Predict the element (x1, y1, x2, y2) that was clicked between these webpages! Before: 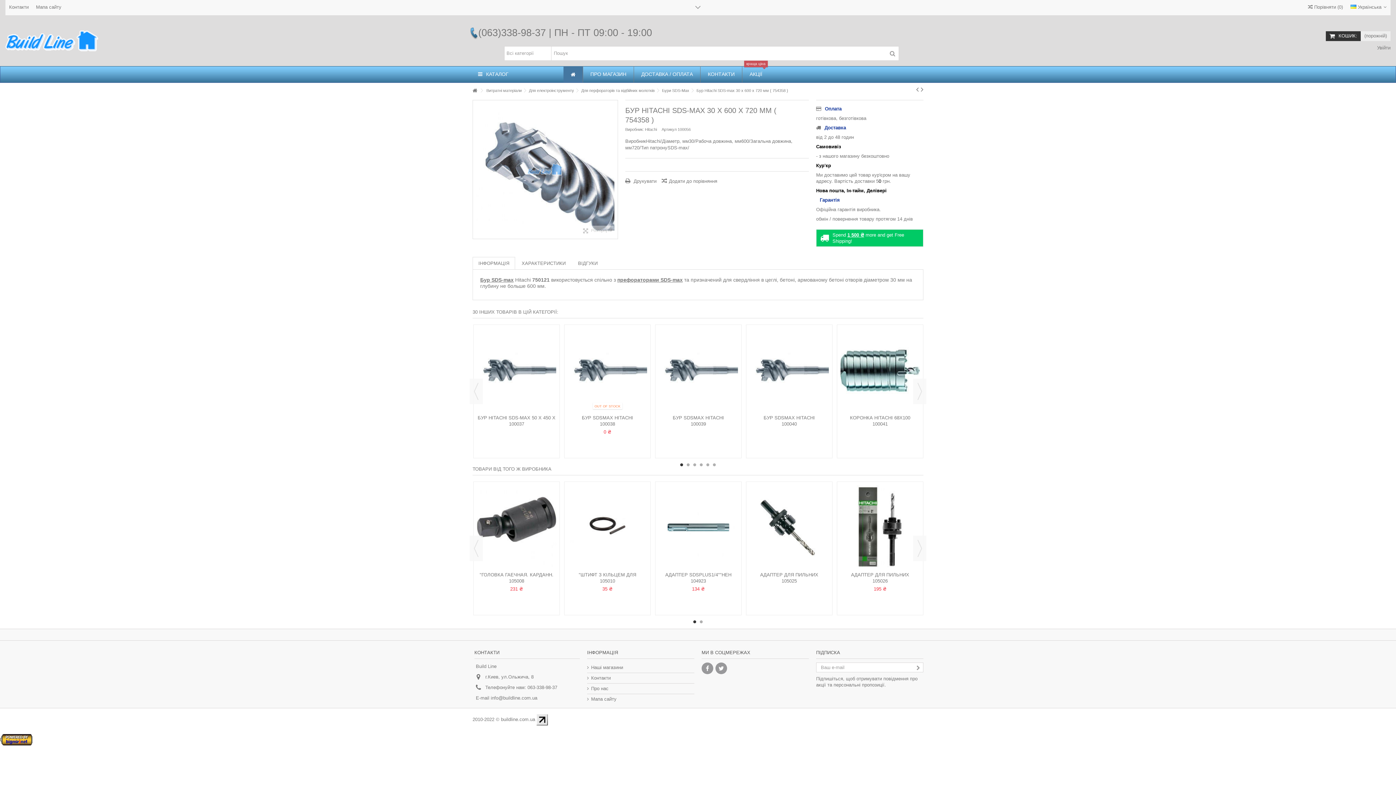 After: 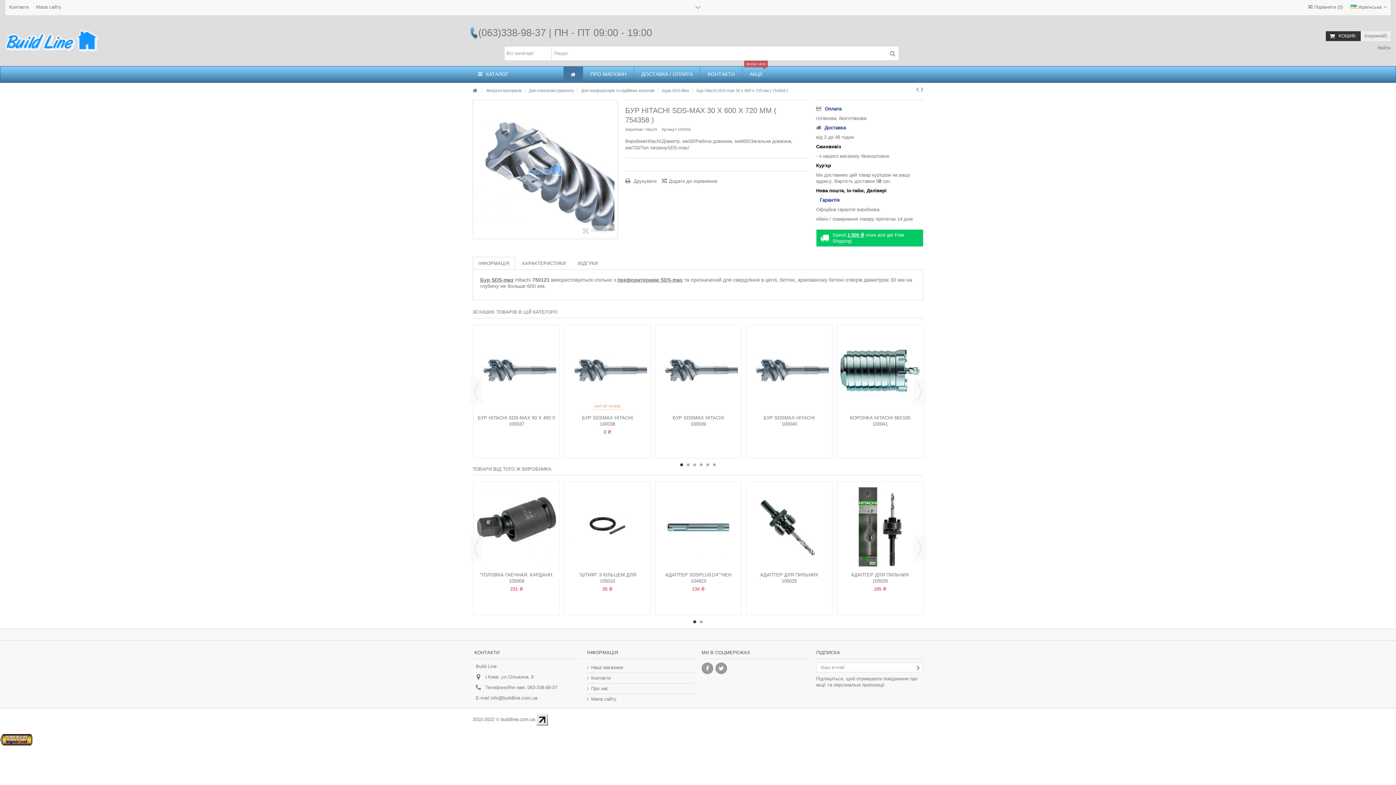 Action: bbox: (536, 717, 548, 722)